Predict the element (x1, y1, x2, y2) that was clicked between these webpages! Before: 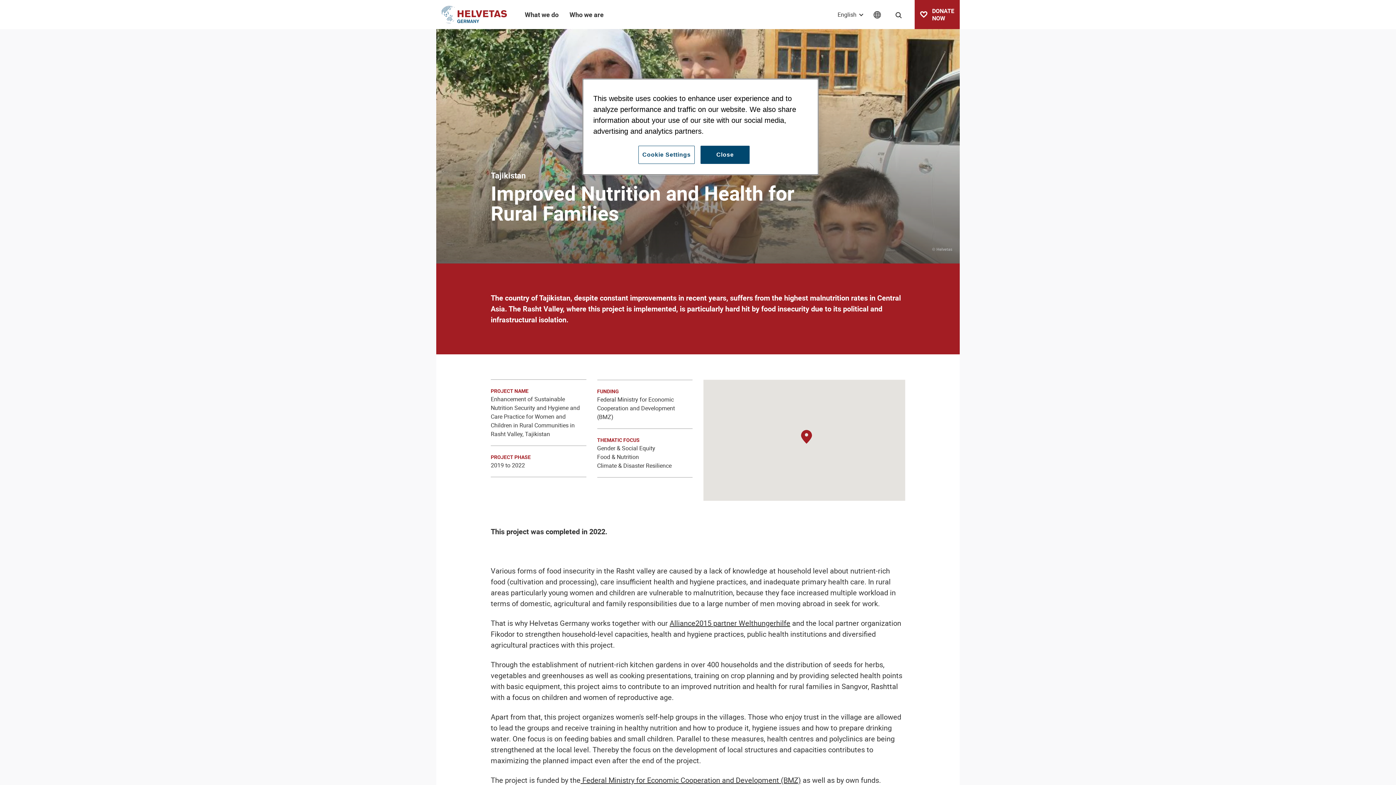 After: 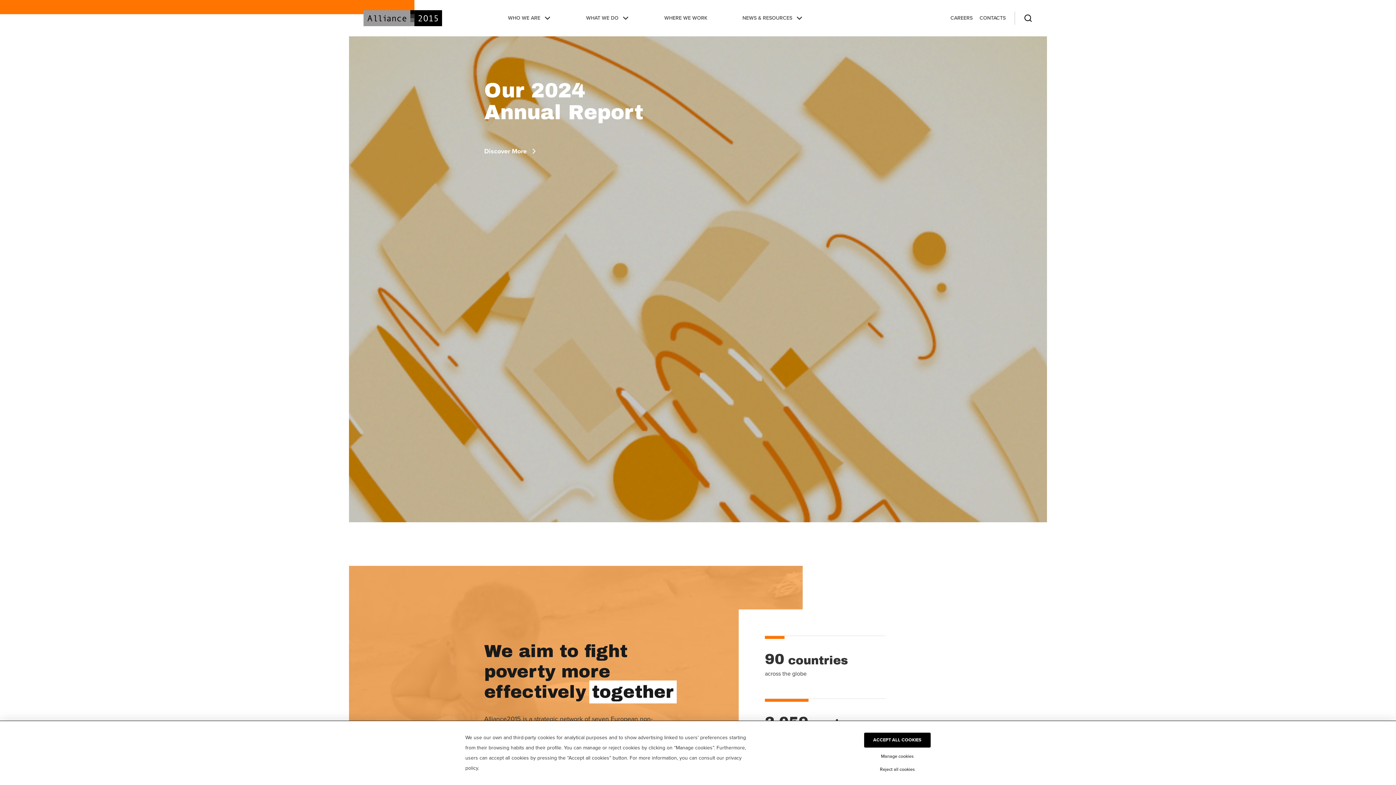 Action: bbox: (669, 618, 738, 628) label: Alliance2015 partner 